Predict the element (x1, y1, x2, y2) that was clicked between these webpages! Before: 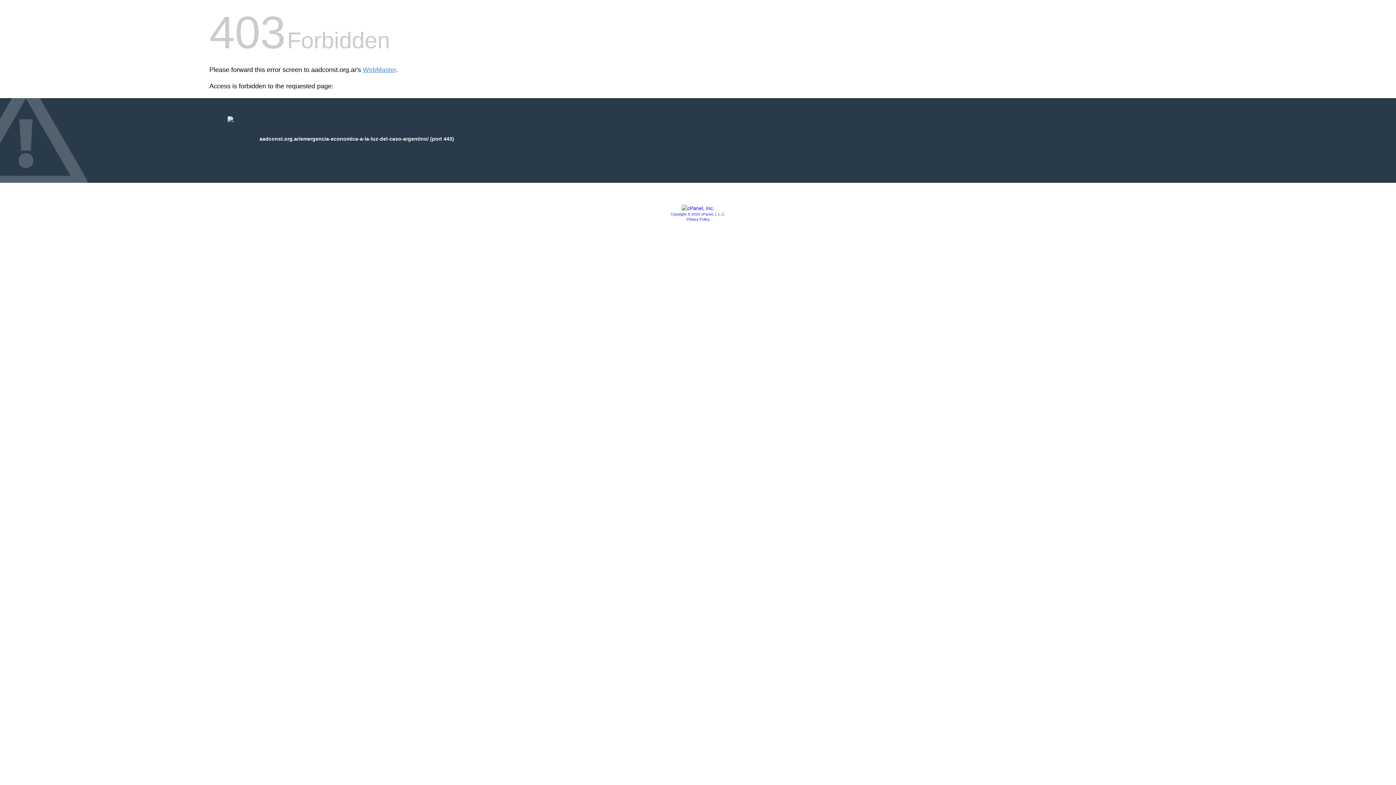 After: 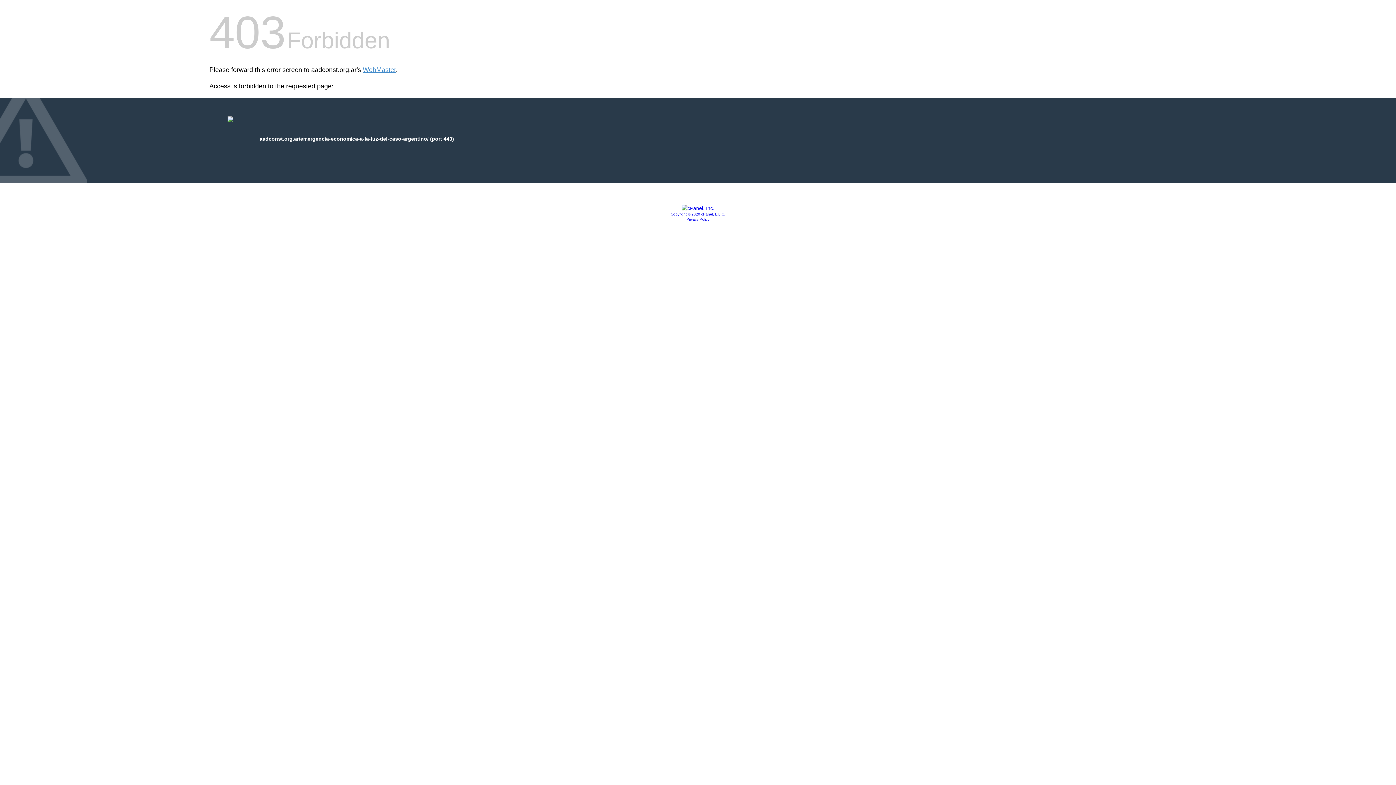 Action: label: Copyright © 2020 cPanel, L.L.C. bbox: (670, 212, 725, 216)